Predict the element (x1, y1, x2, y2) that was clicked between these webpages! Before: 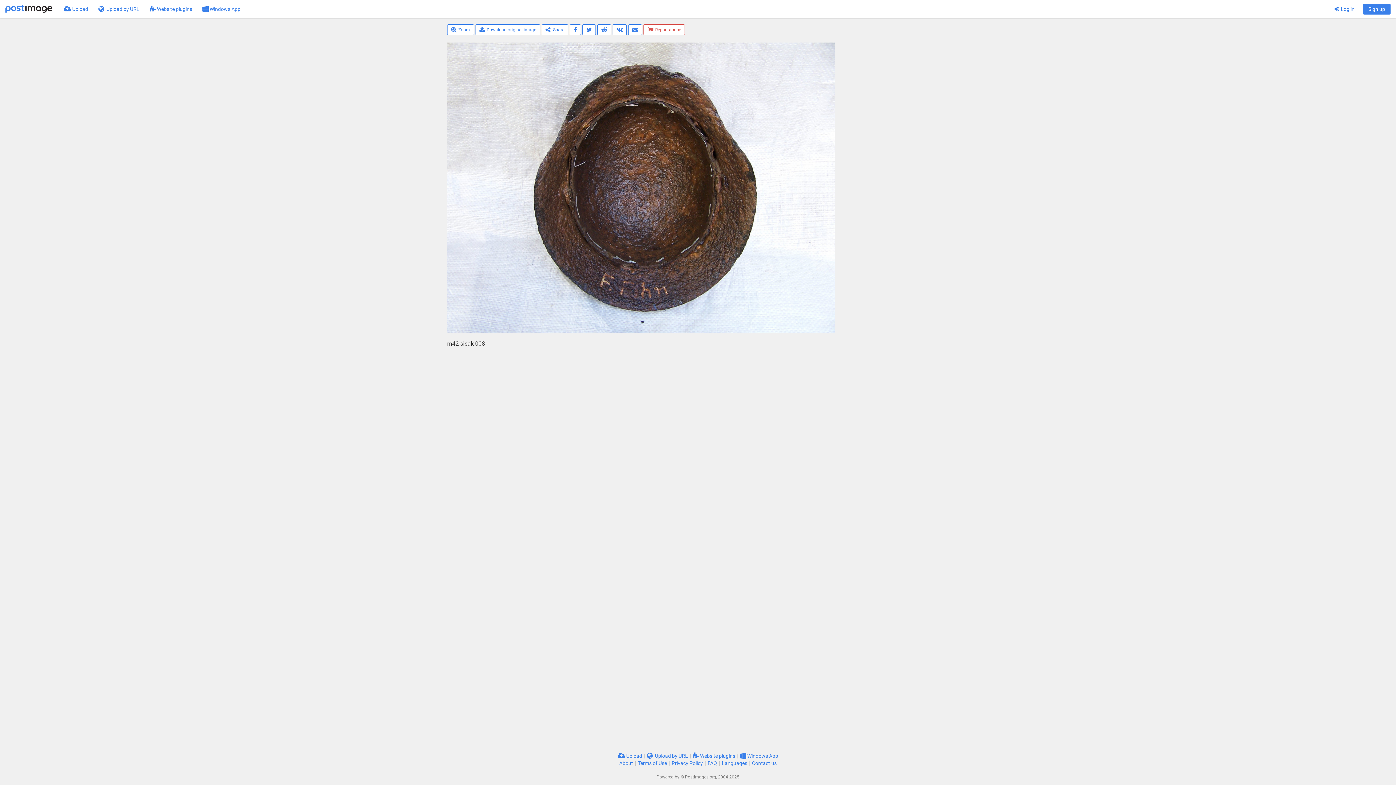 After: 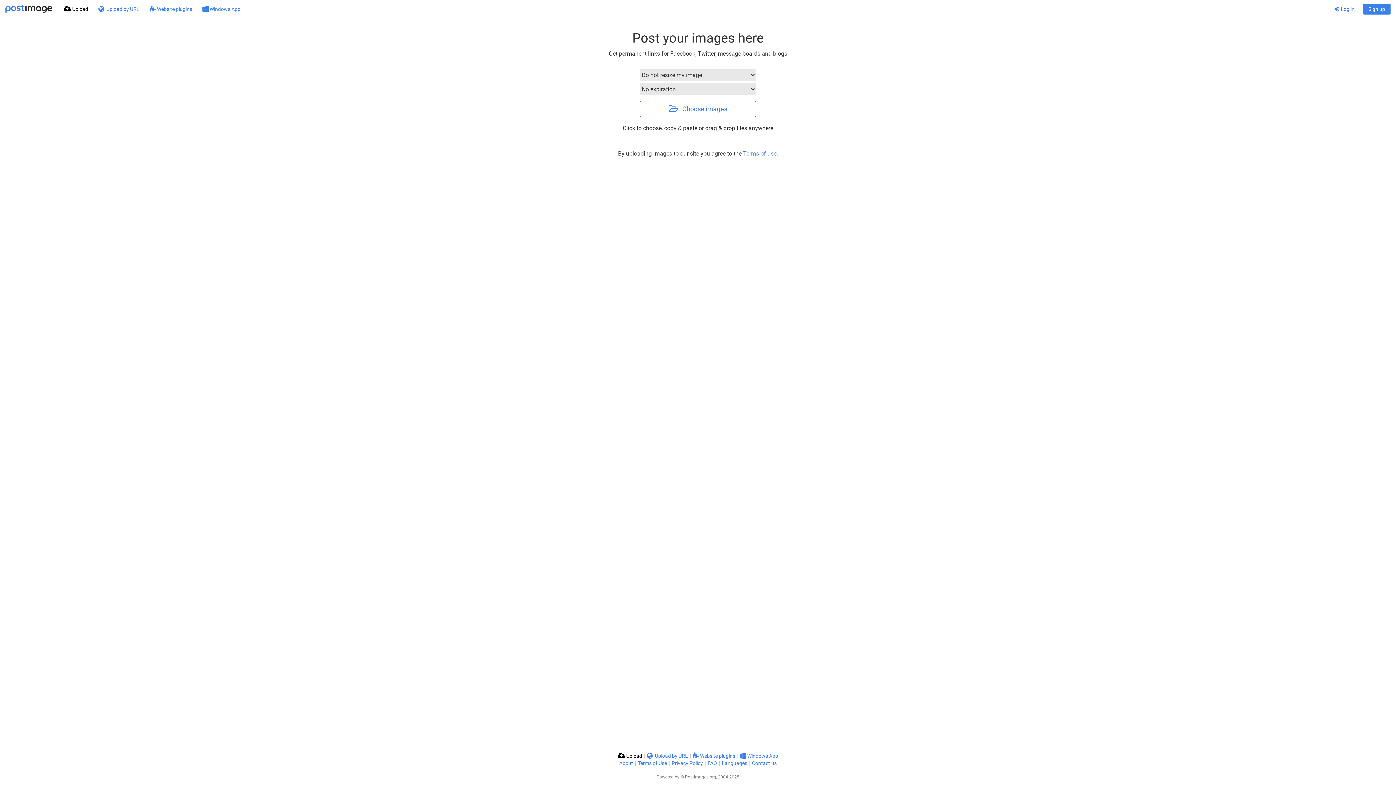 Action: bbox: (618, 753, 642, 759) label:  Upload